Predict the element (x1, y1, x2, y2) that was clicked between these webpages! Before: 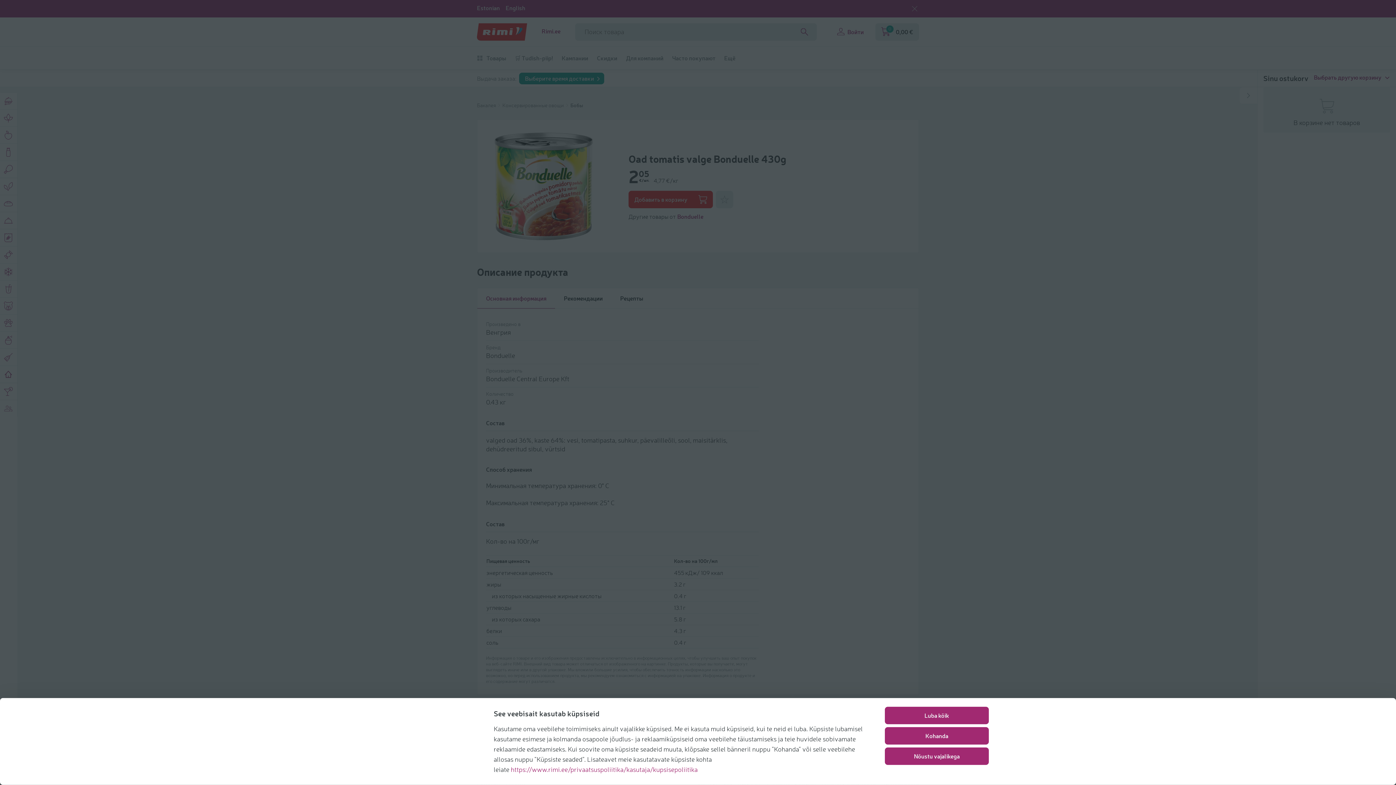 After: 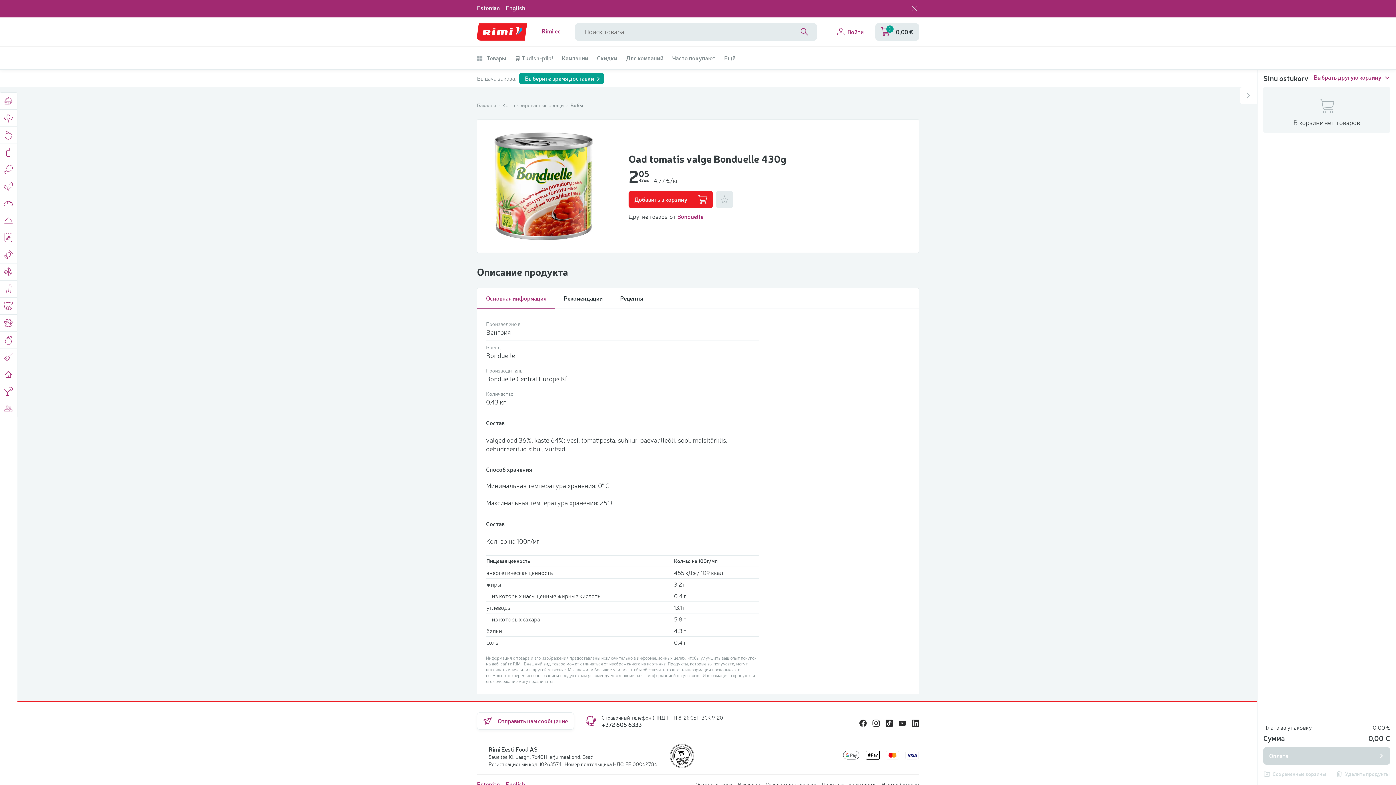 Action: bbox: (885, 707, 989, 724) label: Luba kõik